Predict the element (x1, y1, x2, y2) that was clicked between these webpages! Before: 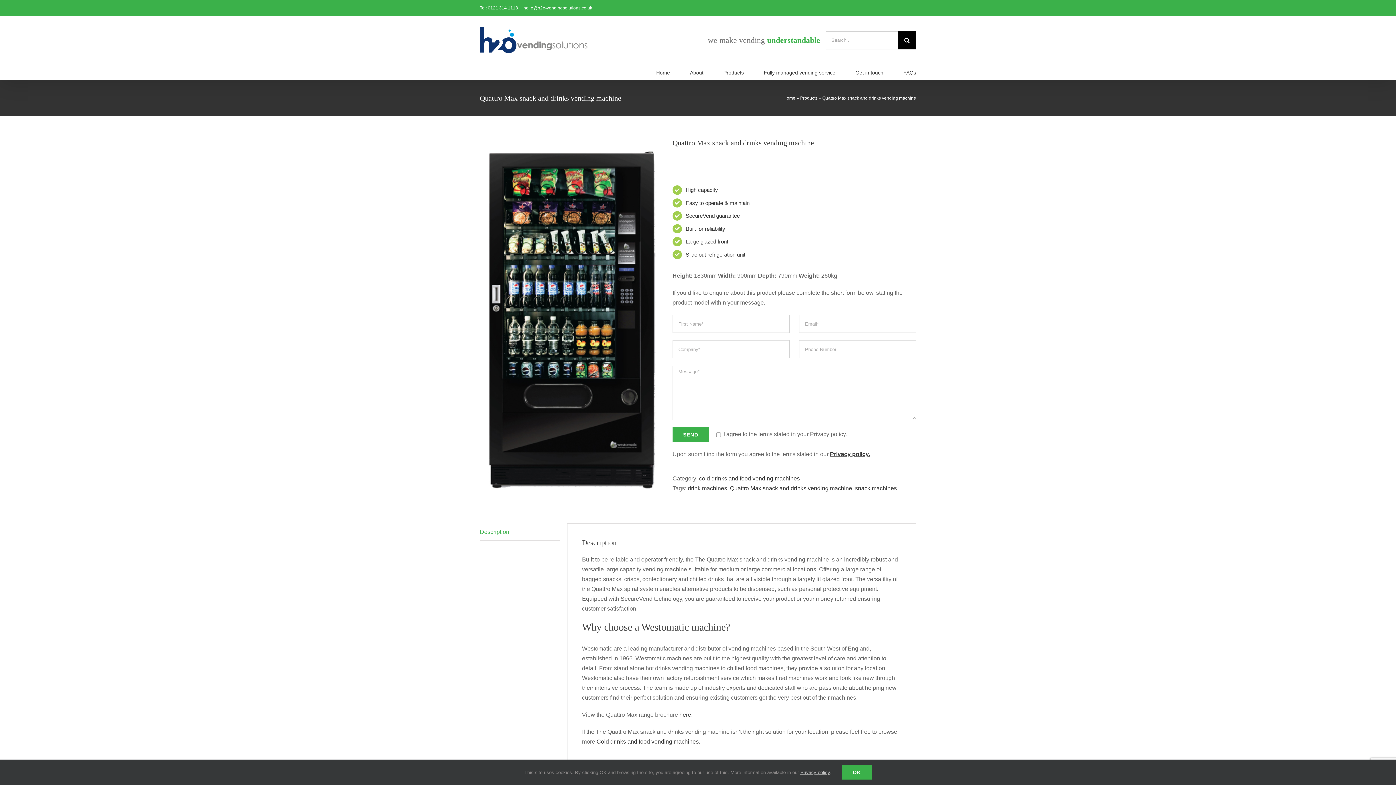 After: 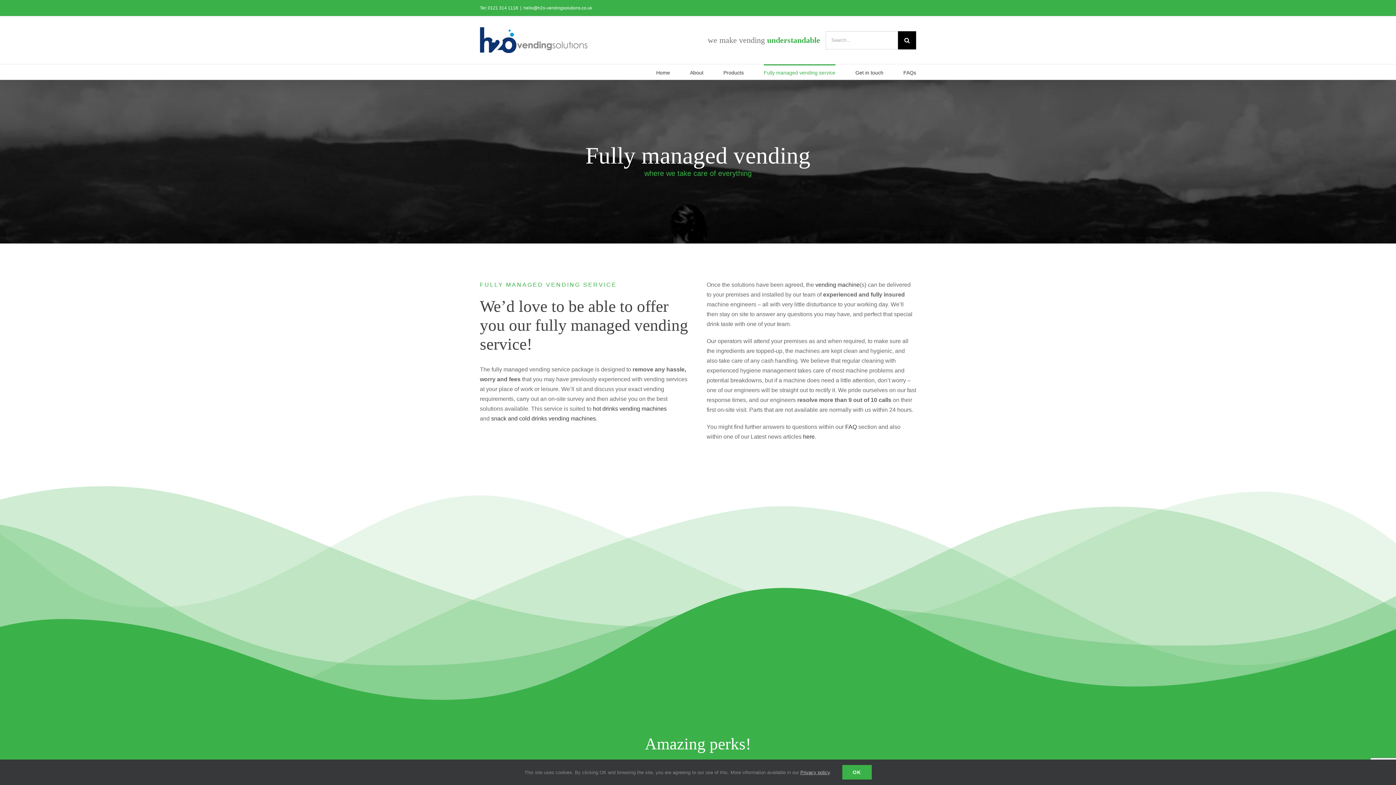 Action: label: Fully managed vending service bbox: (764, 64, 835, 79)